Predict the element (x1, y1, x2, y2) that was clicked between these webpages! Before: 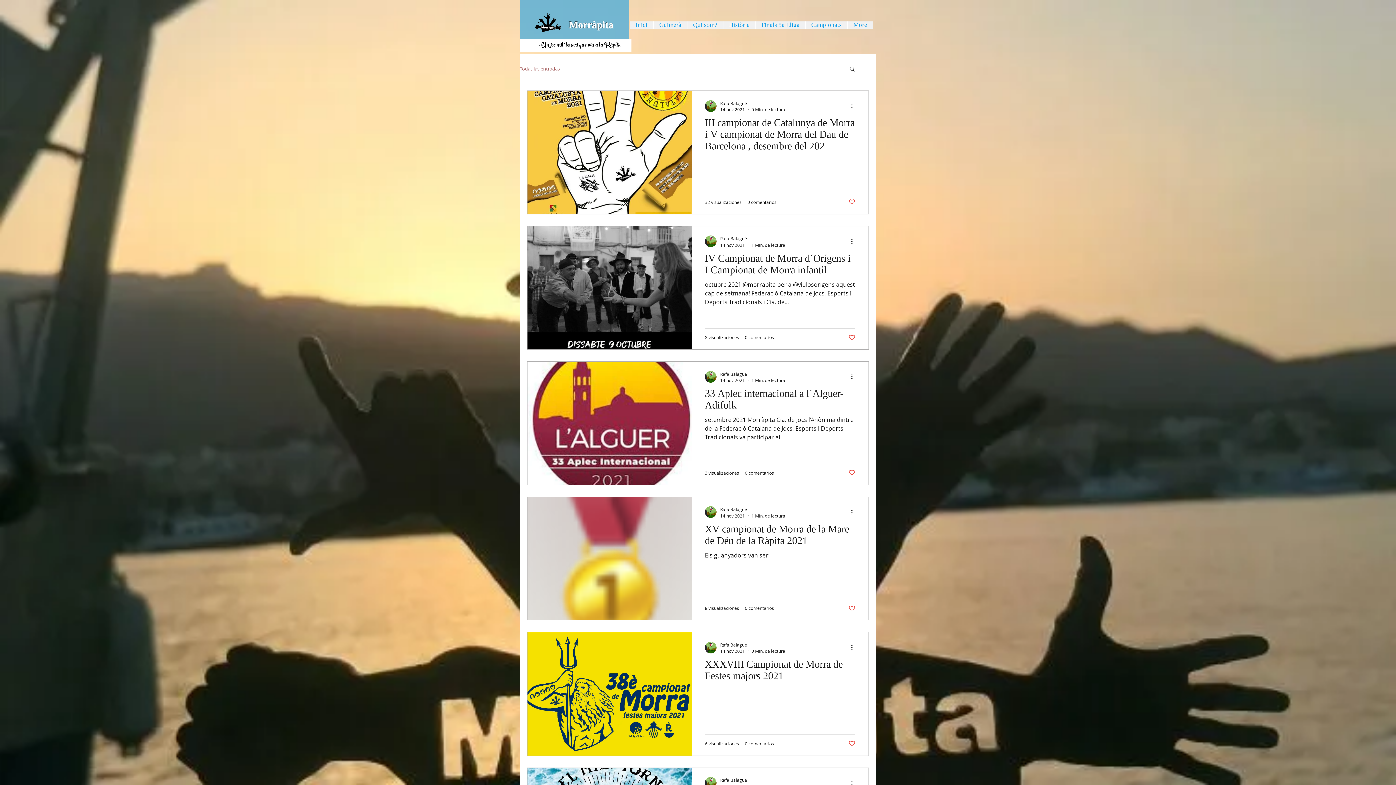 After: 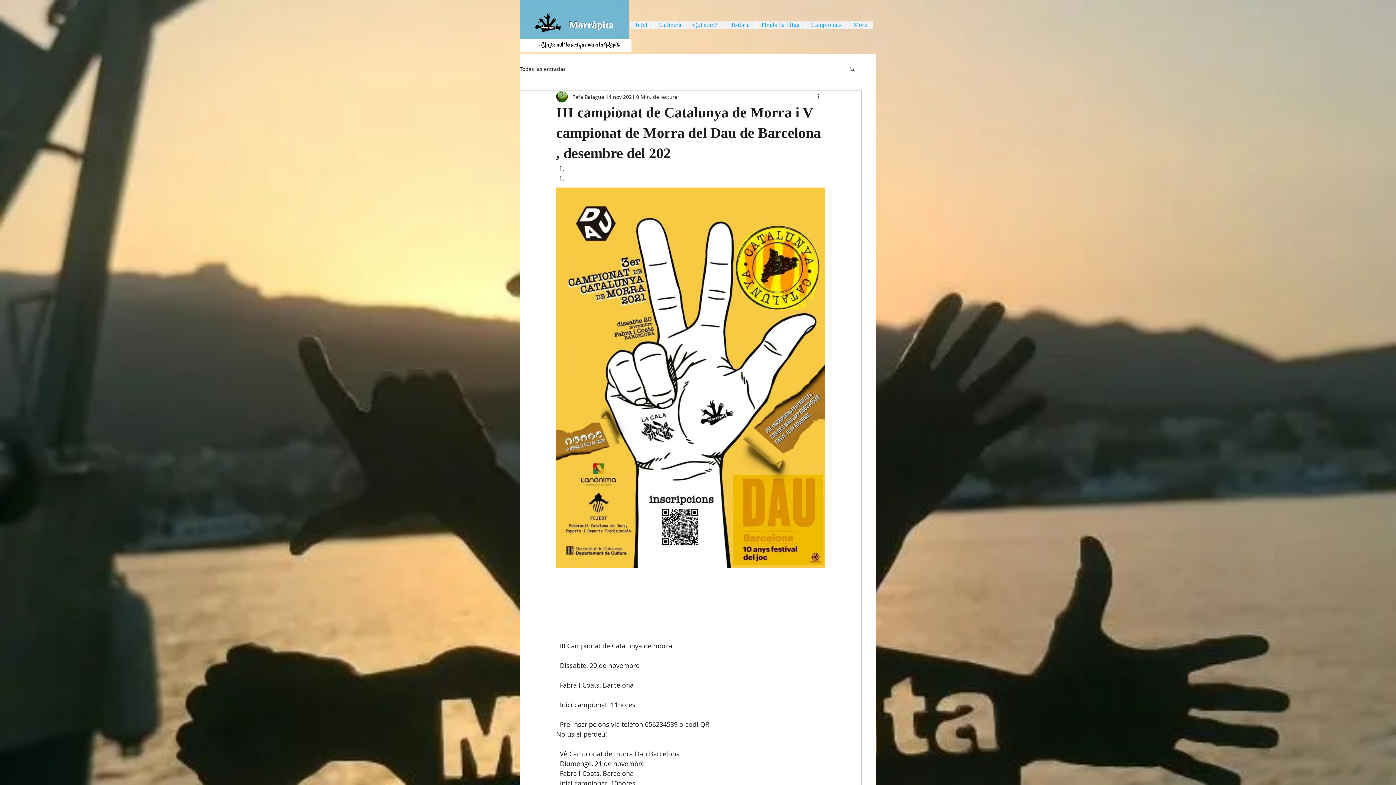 Action: label: III campionat de Catalunya de Morra i V campionat de Morra del Dau de Barcelona , desembre del 202 bbox: (705, 116, 855, 156)